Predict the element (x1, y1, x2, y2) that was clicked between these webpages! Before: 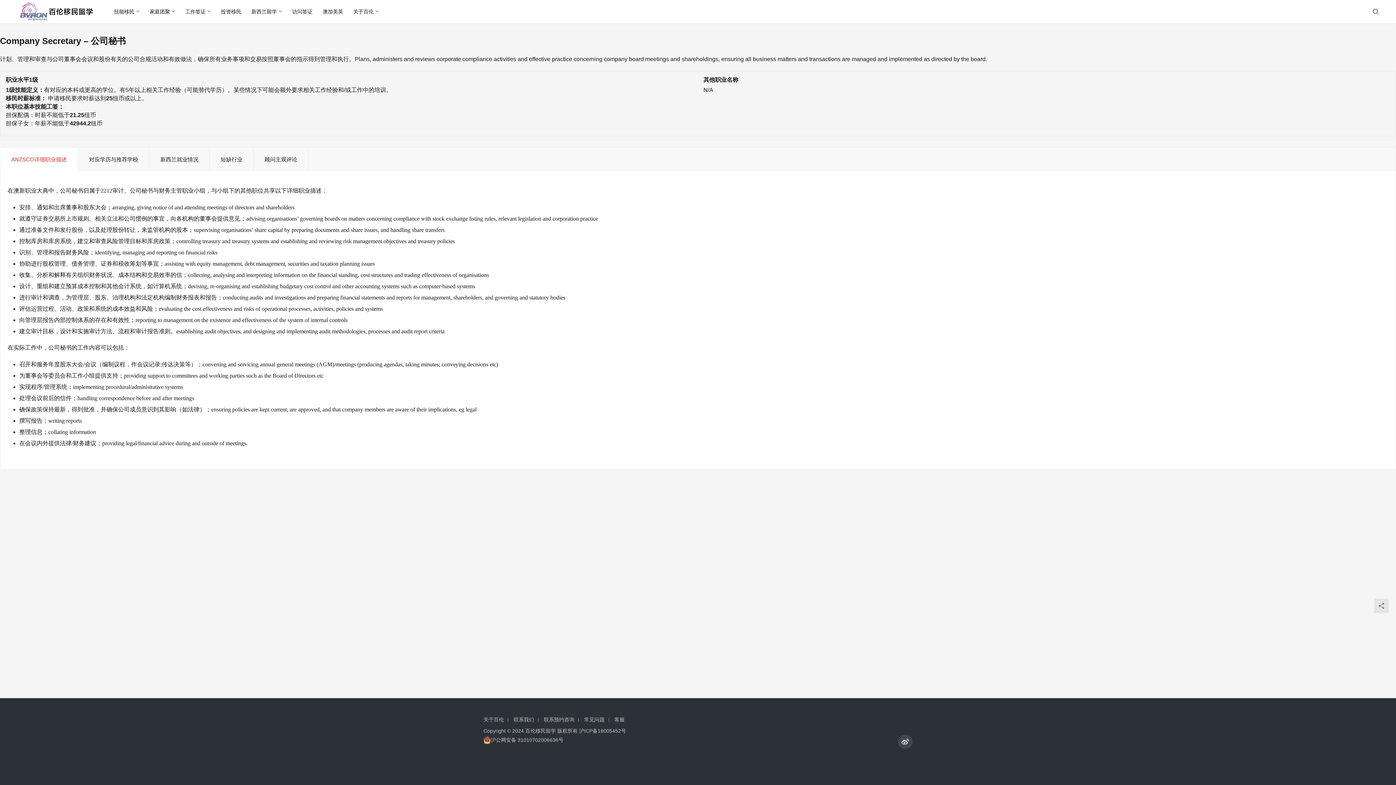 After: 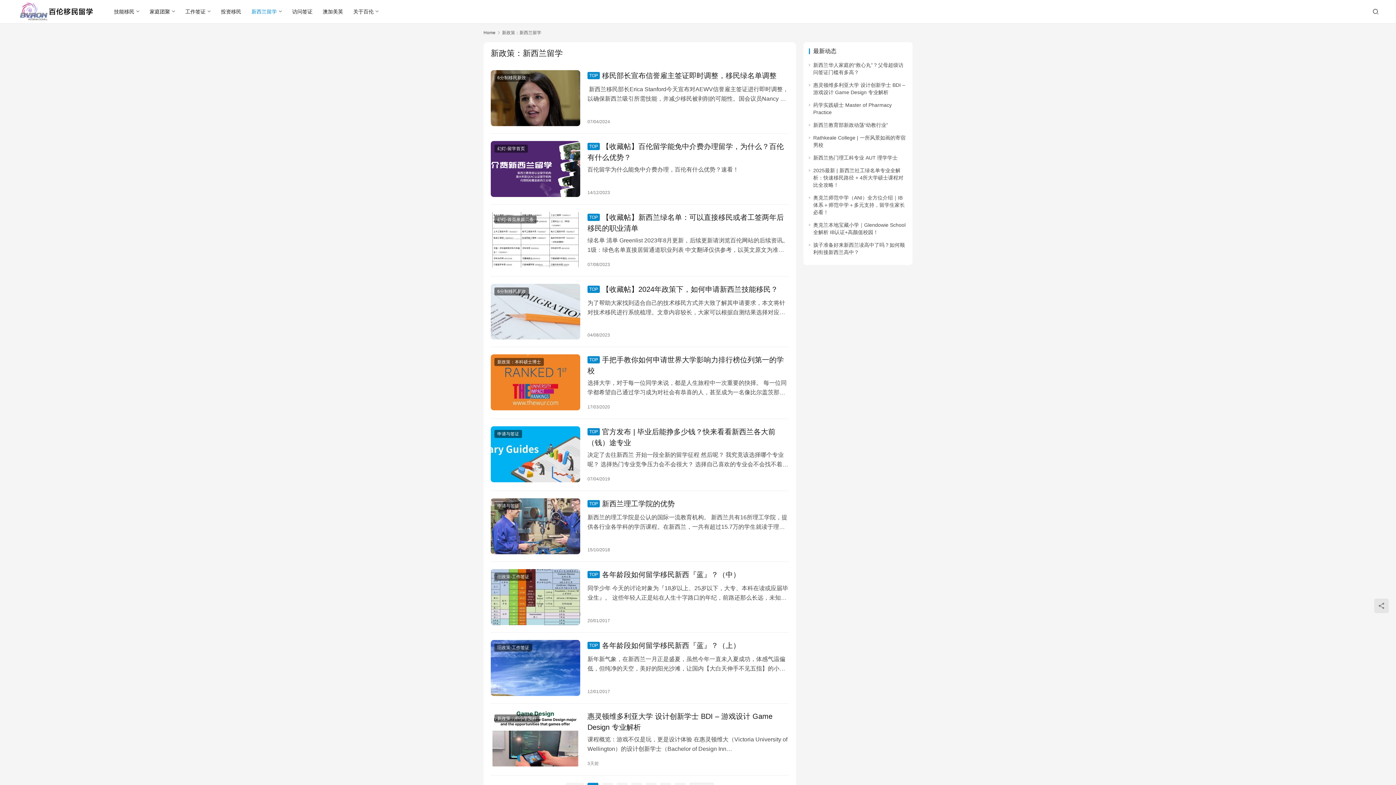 Action: label: 新西兰留学 bbox: (246, 0, 287, 23)